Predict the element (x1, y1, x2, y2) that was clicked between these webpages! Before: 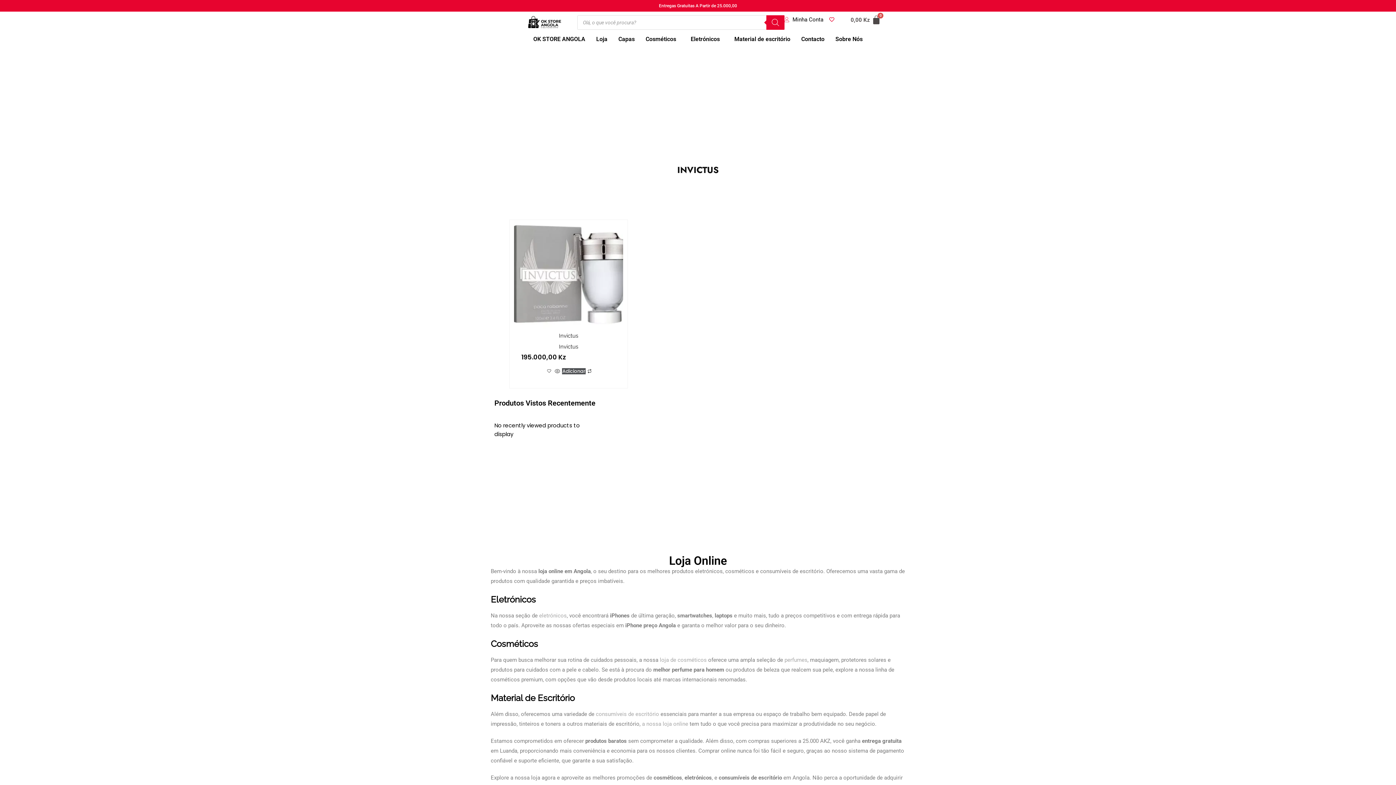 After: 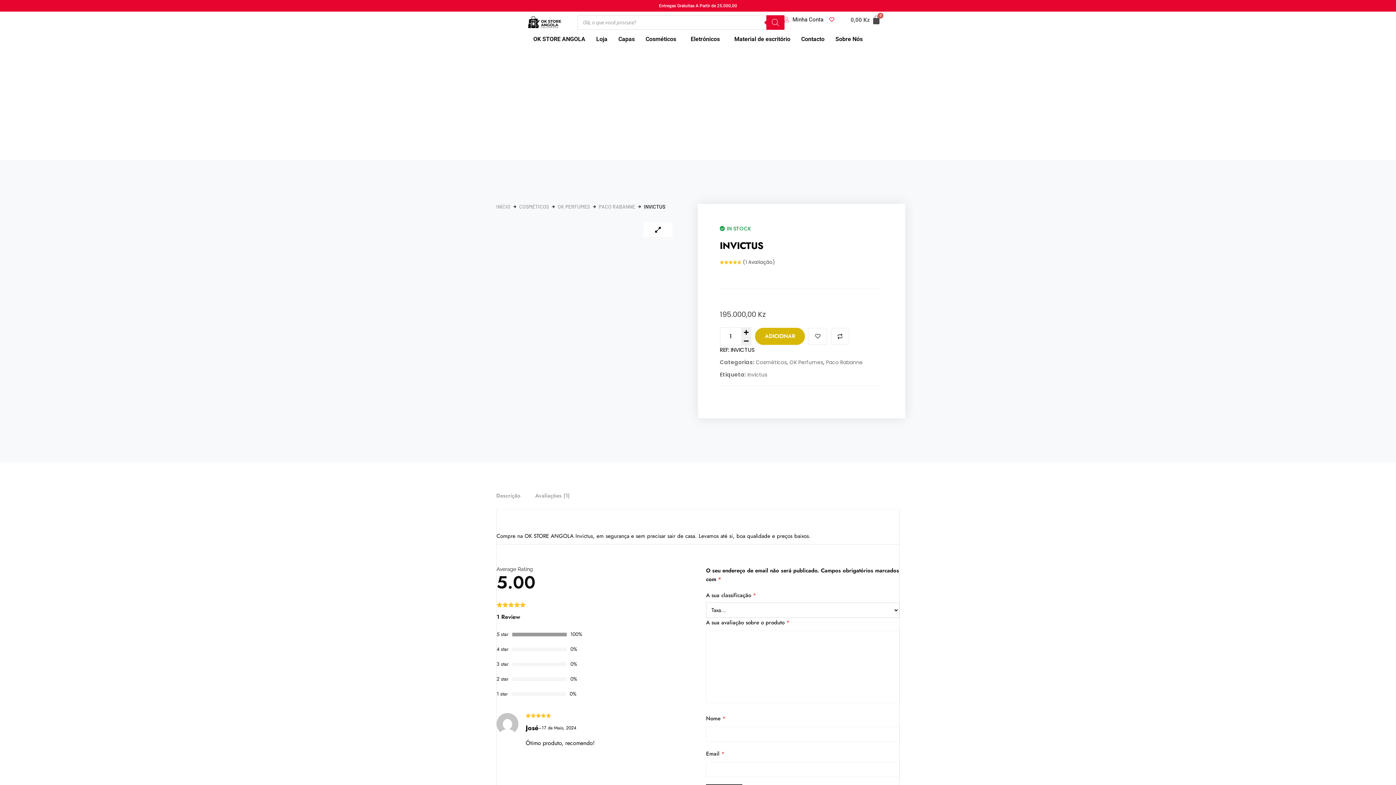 Action: bbox: (553, 368, 562, 374)